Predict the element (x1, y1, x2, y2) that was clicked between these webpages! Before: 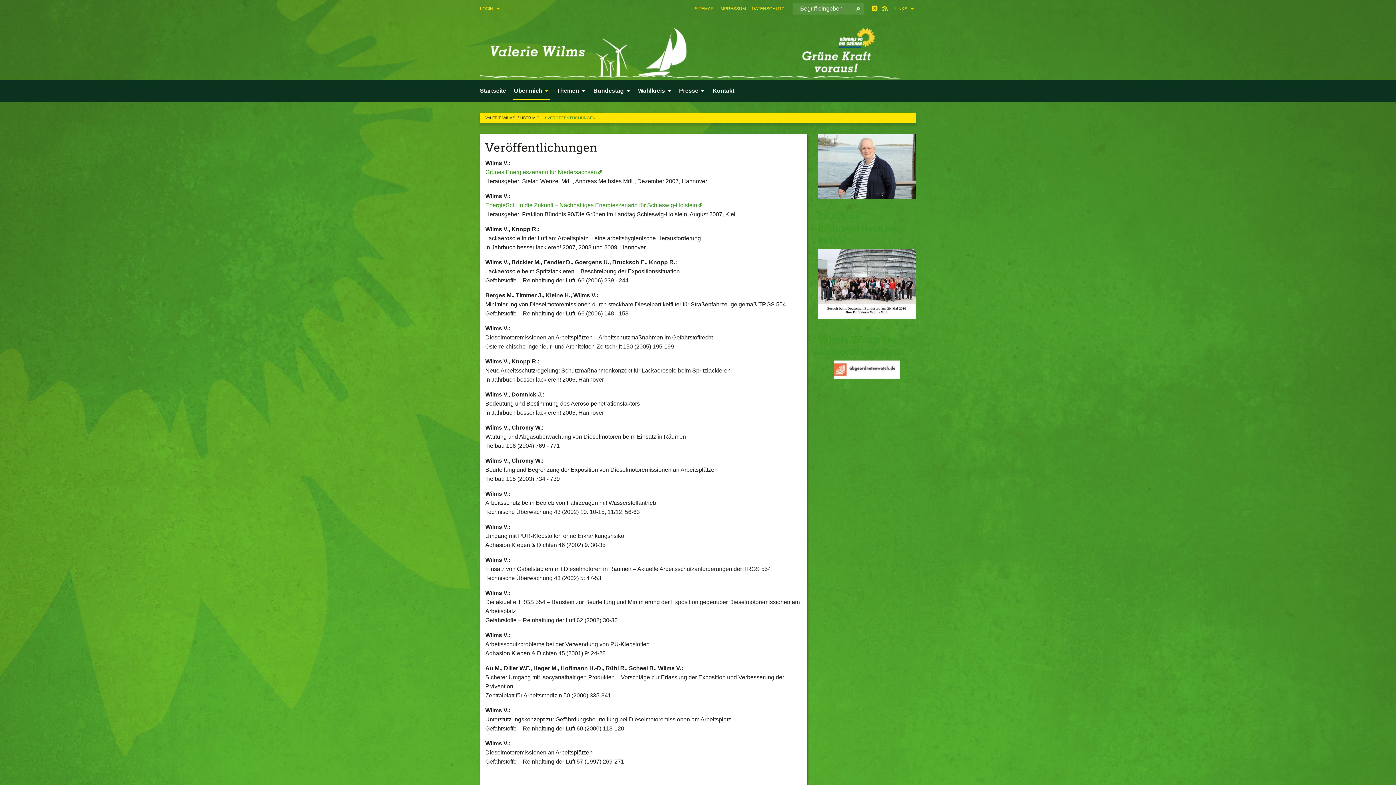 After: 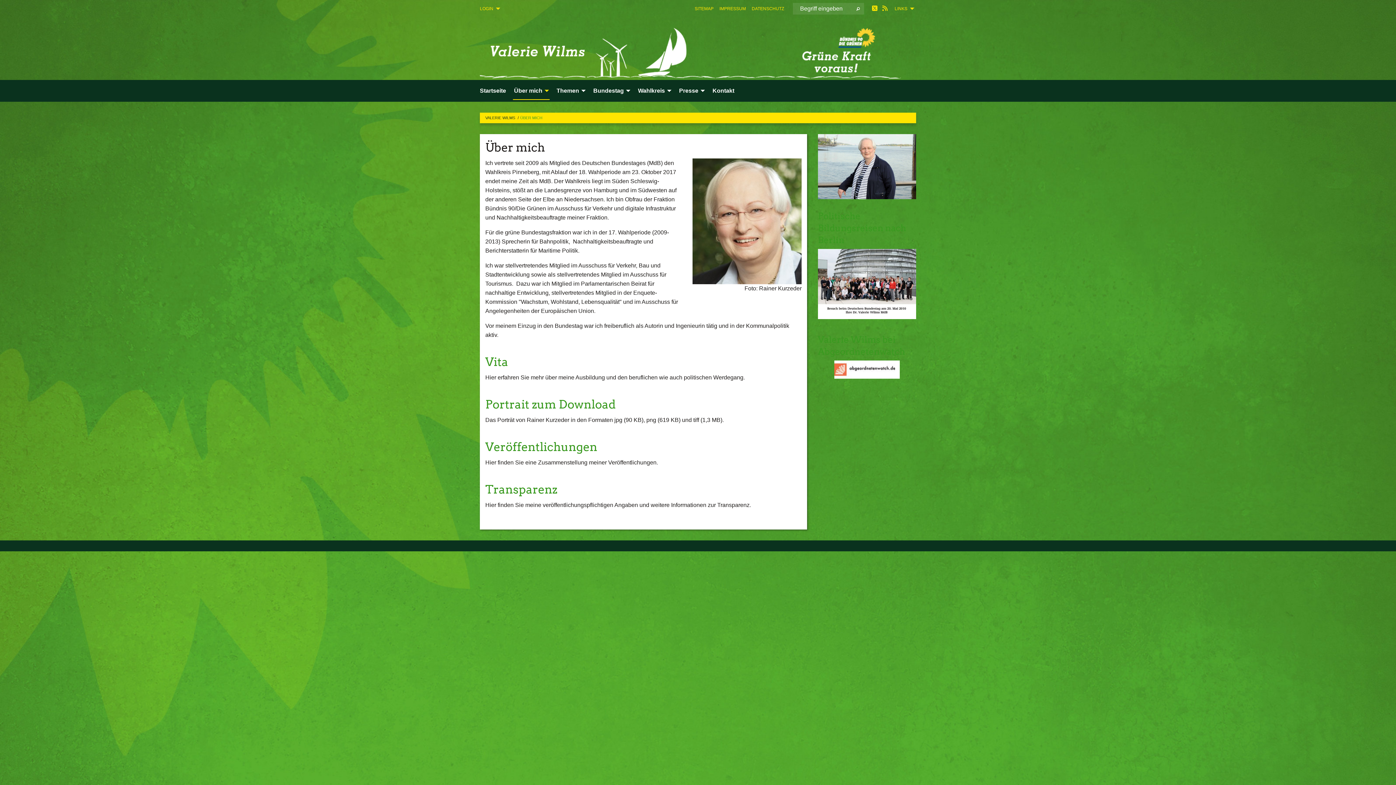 Action: label: ÜBER MICH  bbox: (520, 115, 543, 120)